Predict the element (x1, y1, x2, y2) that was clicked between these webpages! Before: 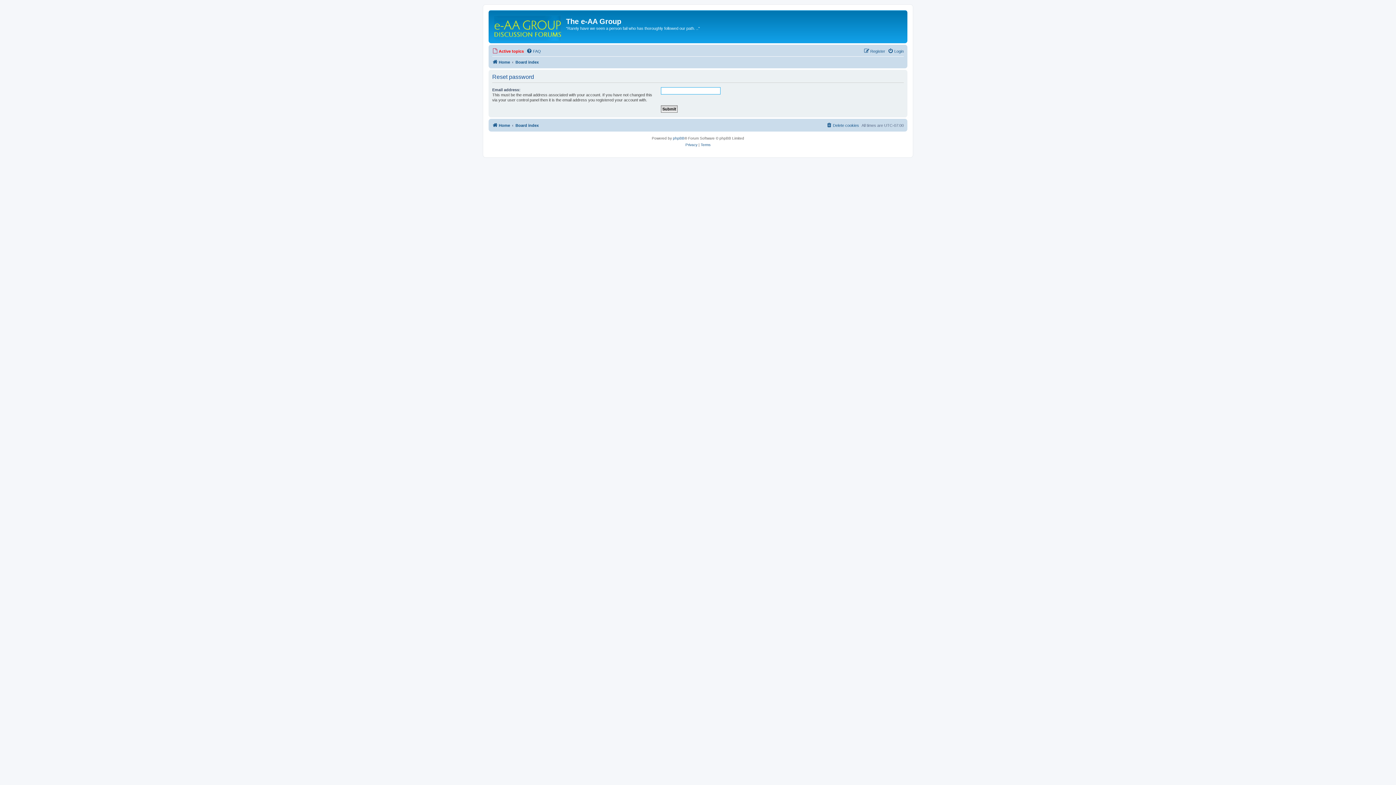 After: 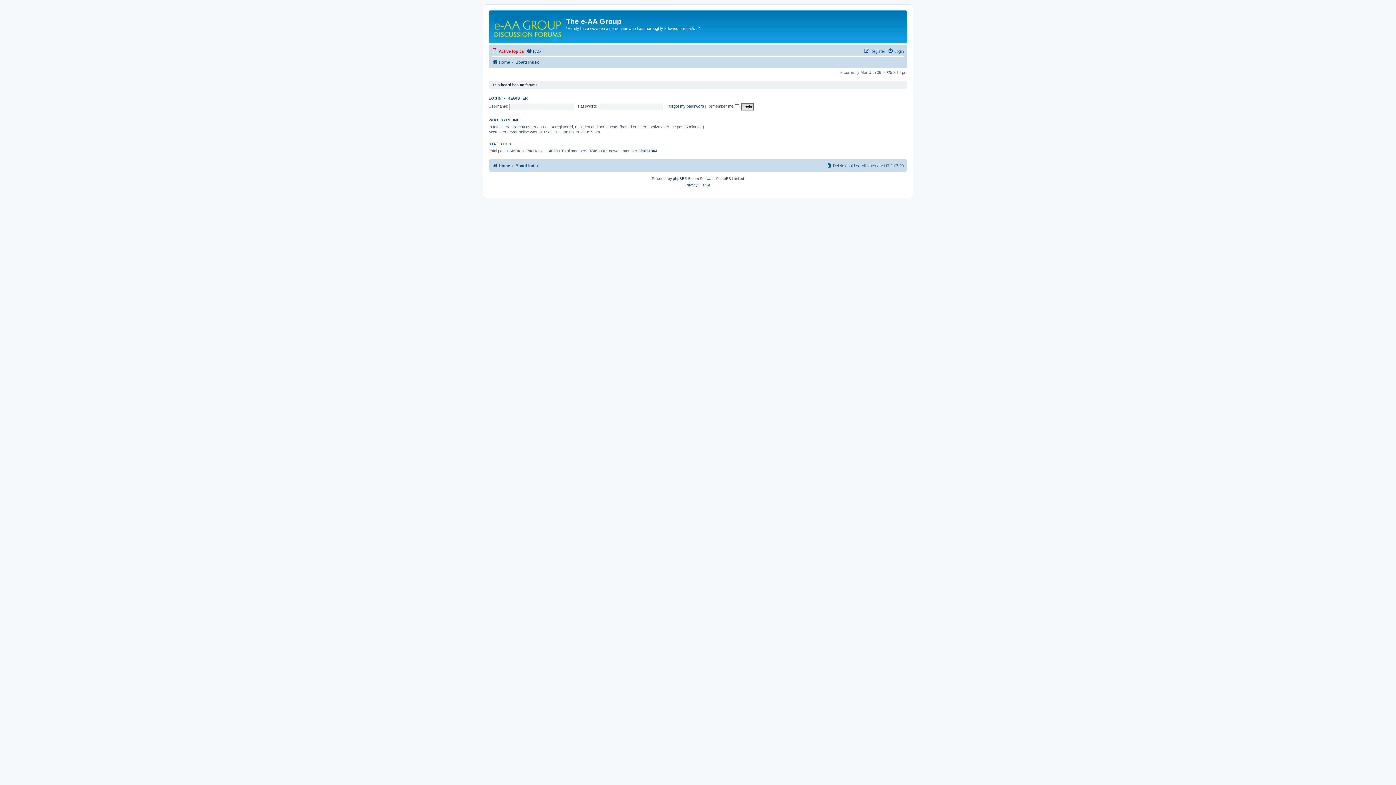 Action: bbox: (515, 121, 538, 129) label: Board index